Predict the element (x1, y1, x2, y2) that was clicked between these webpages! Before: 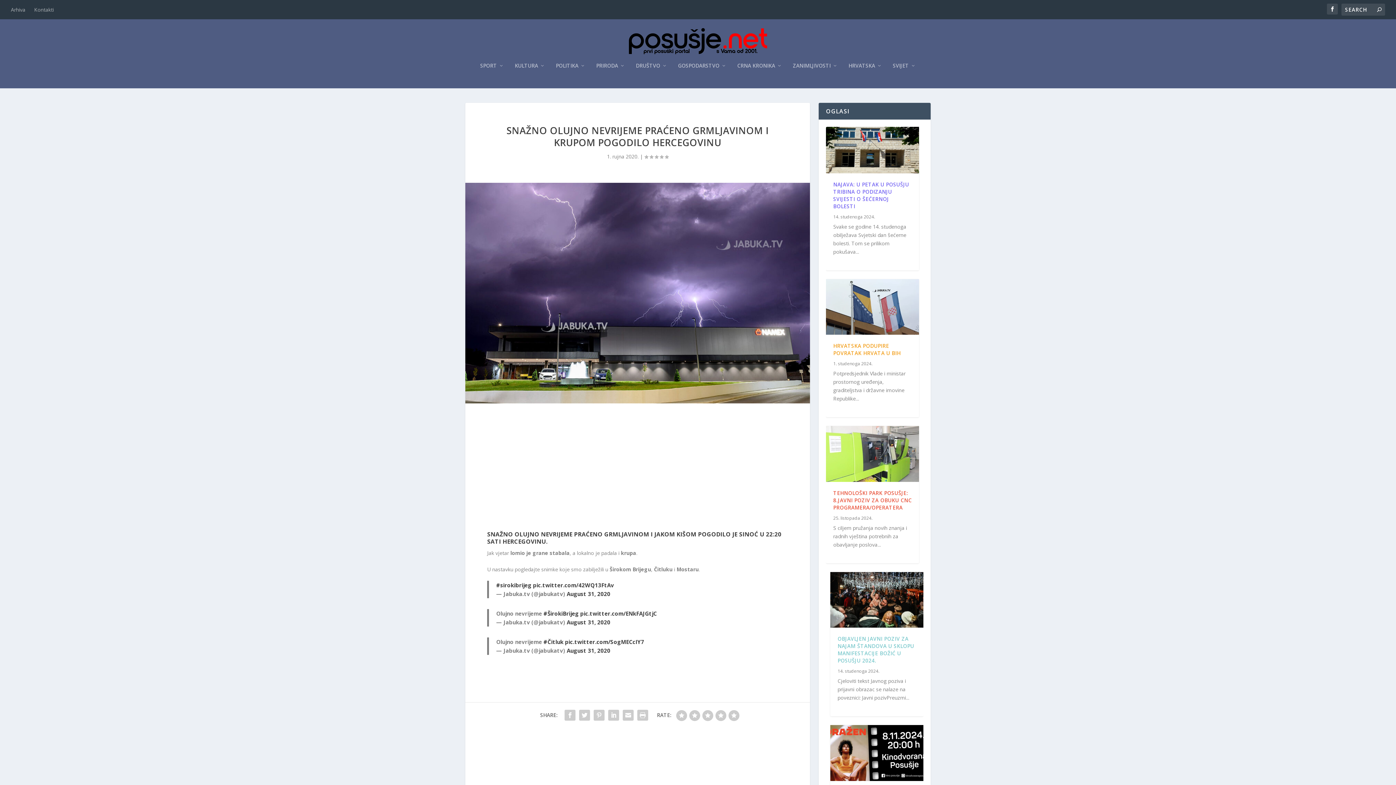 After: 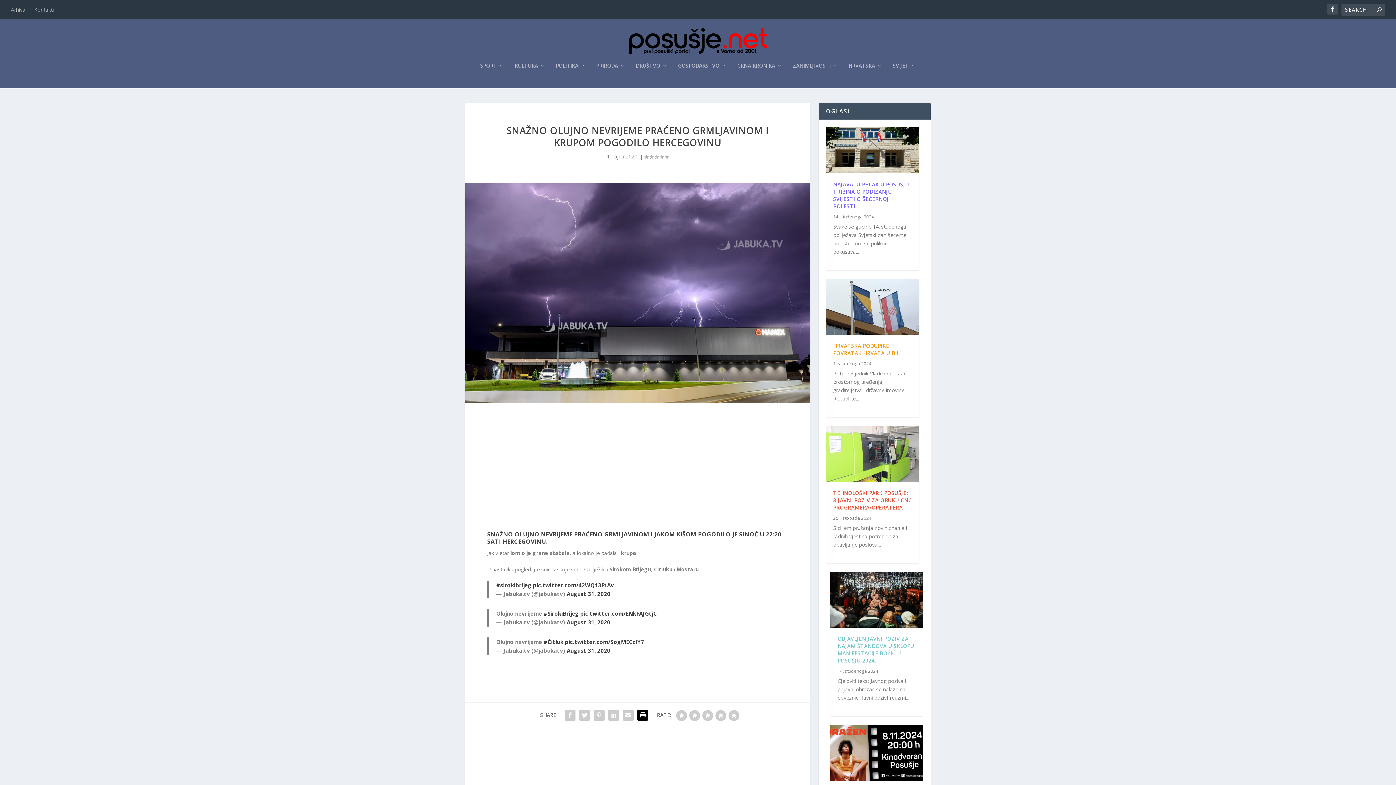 Action: bbox: (635, 726, 650, 741)